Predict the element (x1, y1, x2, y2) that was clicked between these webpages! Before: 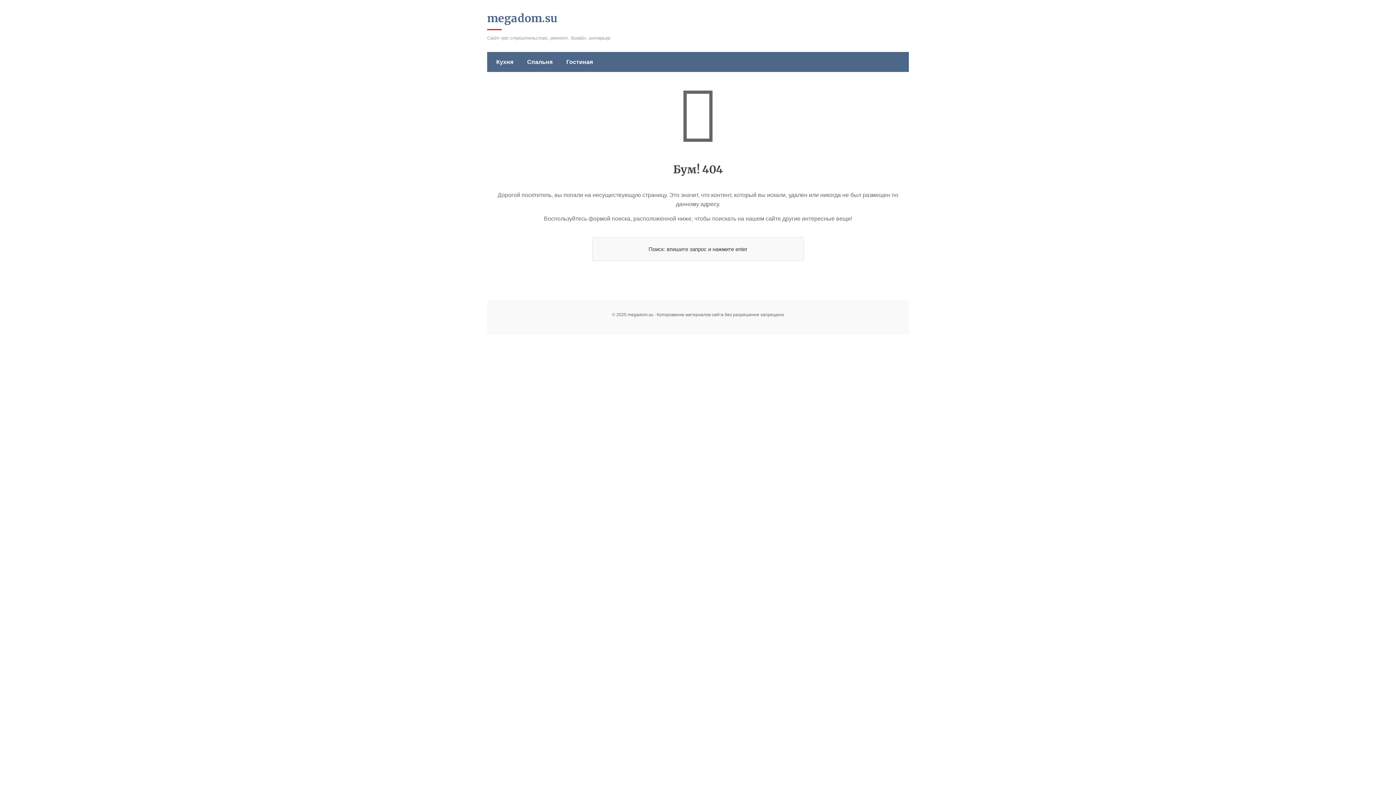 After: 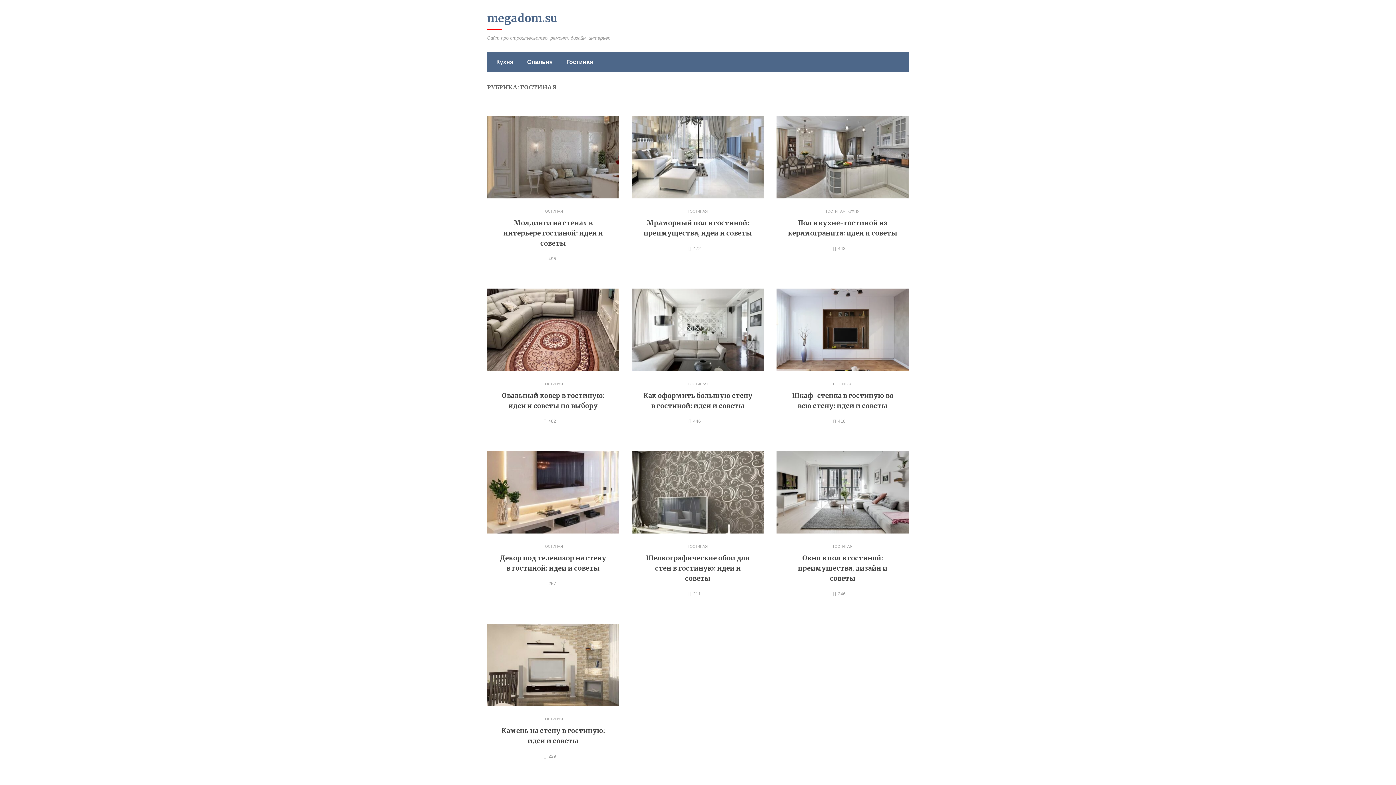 Action: bbox: (559, 57, 593, 66) label: Гостиная